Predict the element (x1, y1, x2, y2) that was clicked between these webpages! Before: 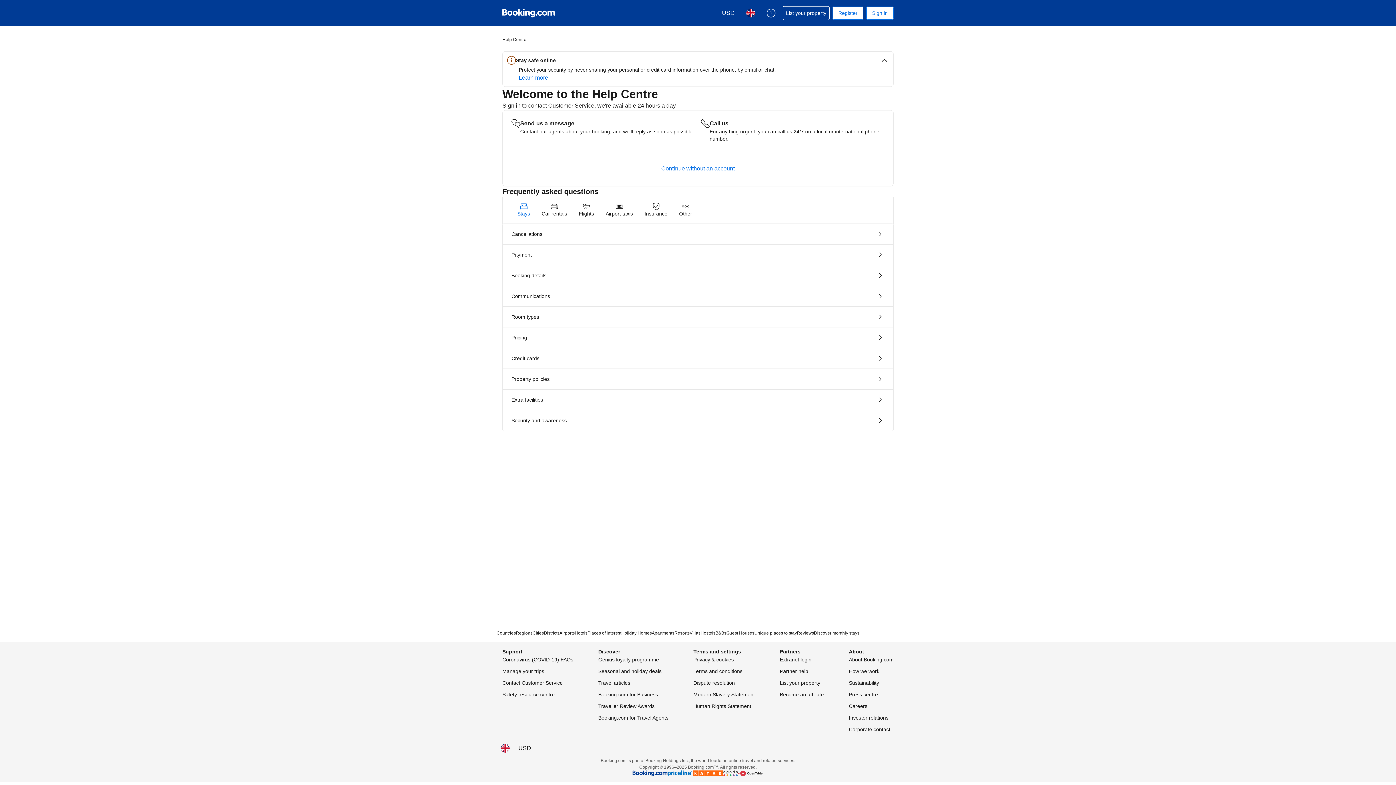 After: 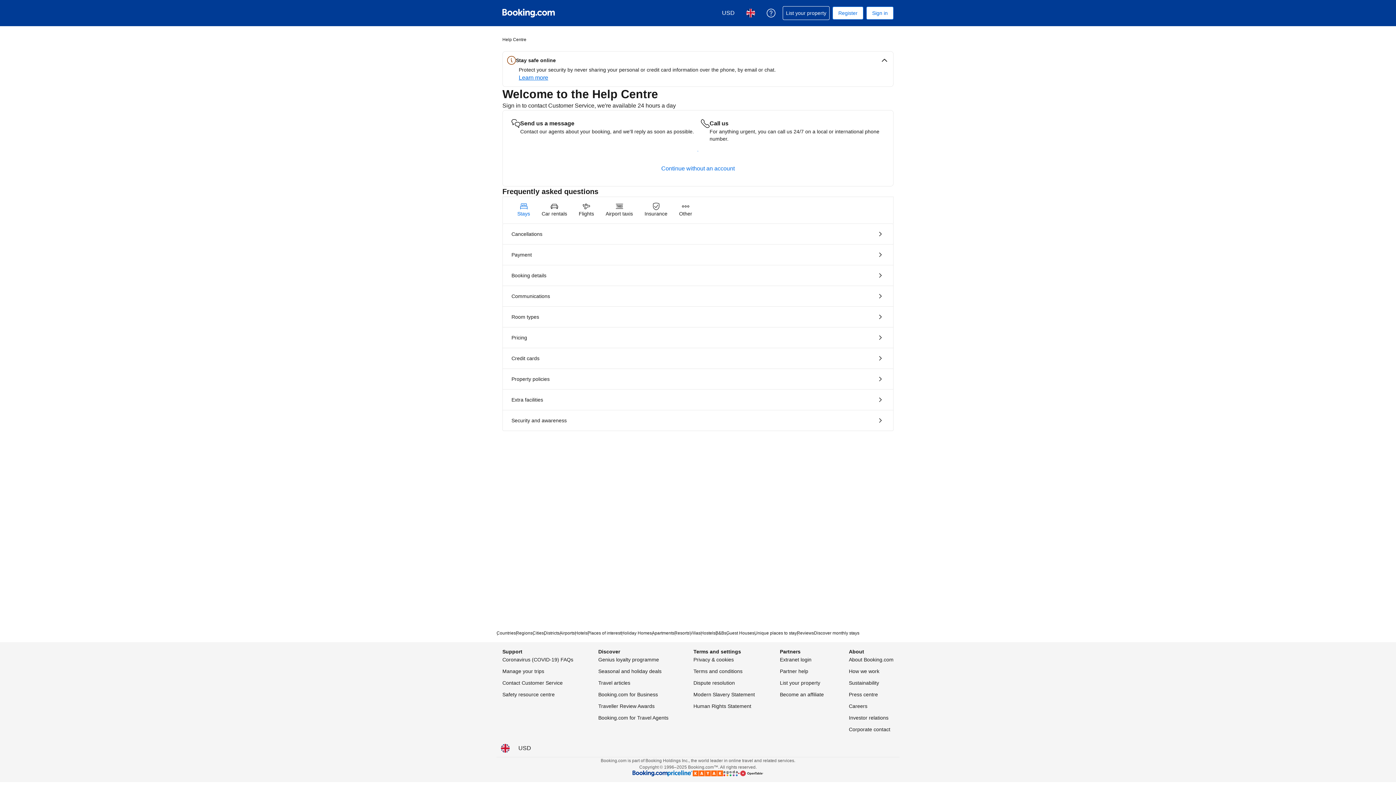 Action: label: Learn more about online safety bbox: (518, 73, 548, 82)